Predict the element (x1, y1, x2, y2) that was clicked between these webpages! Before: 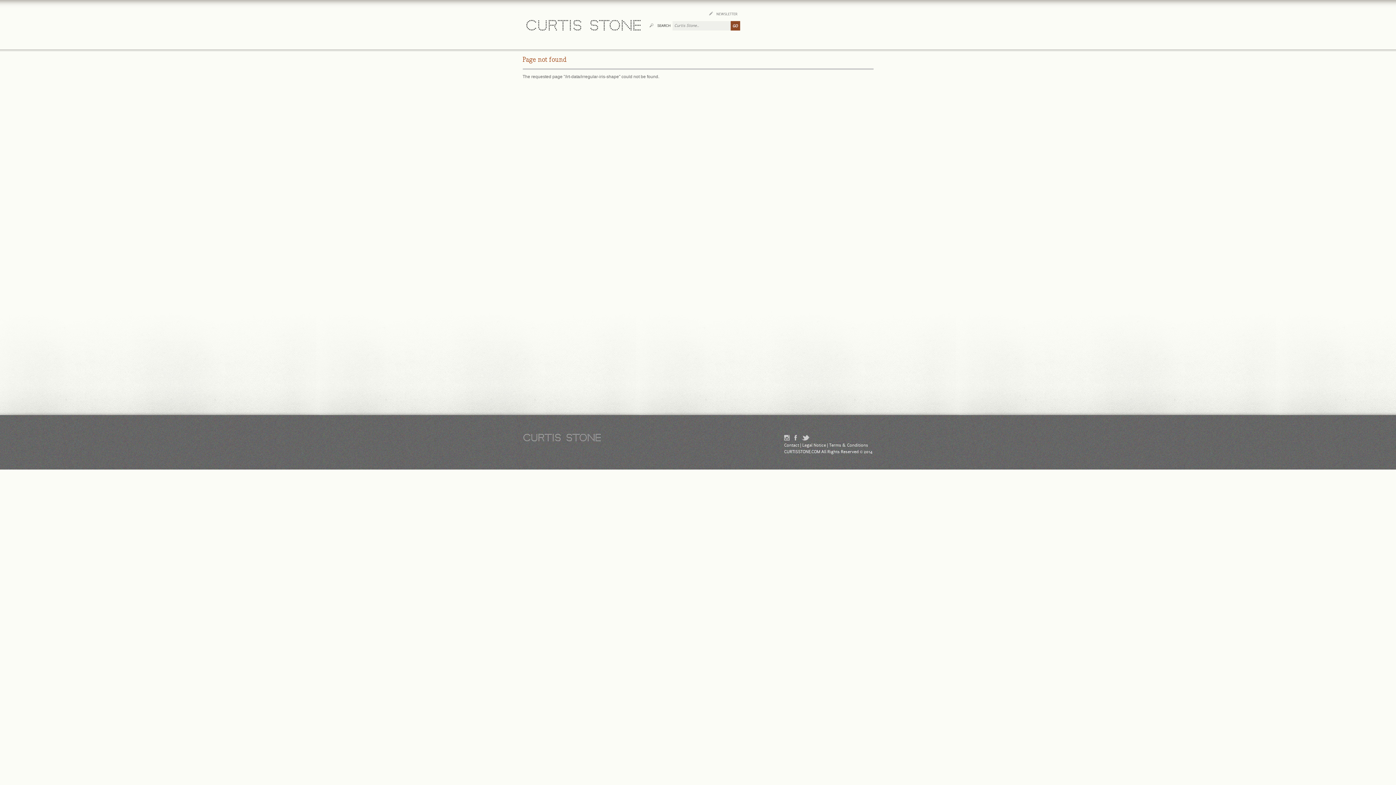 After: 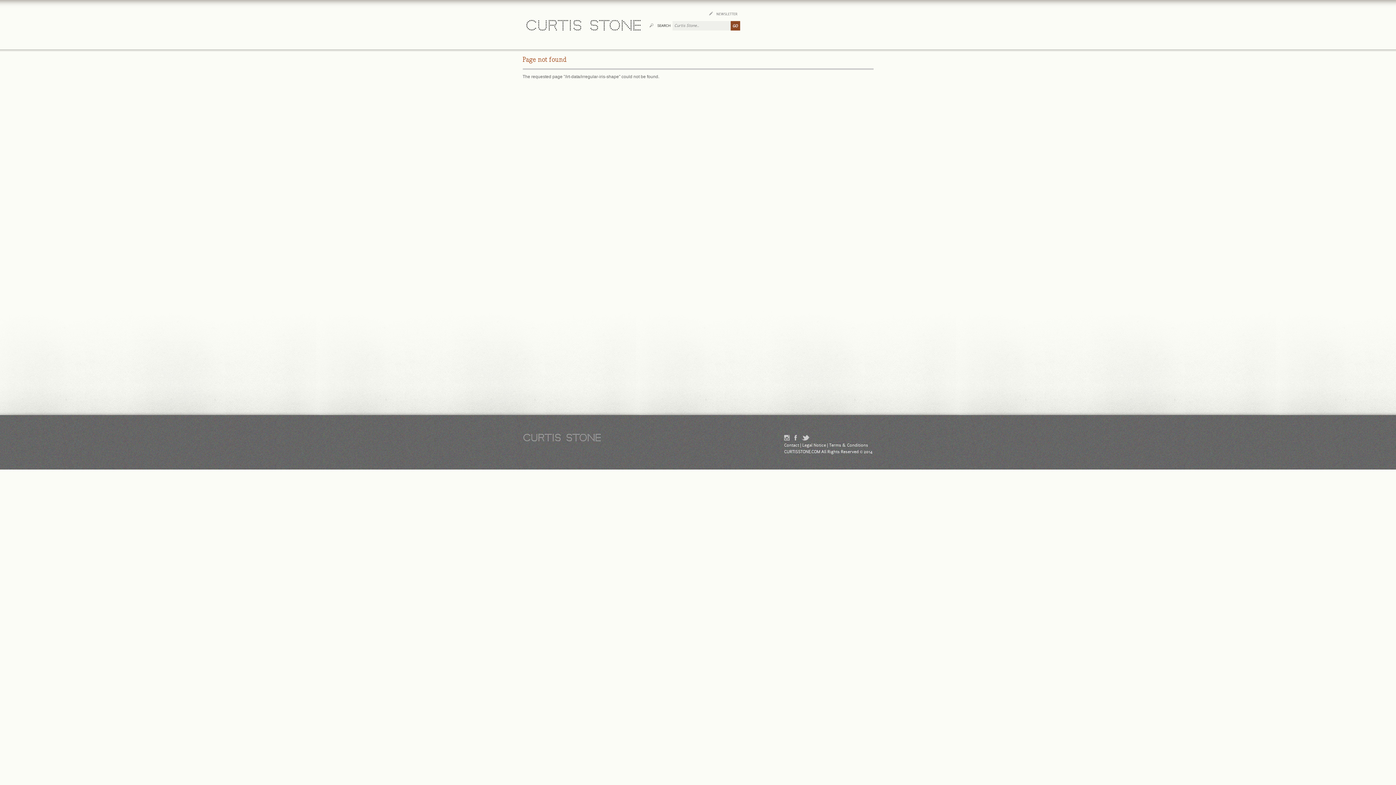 Action: bbox: (801, 436, 813, 441)